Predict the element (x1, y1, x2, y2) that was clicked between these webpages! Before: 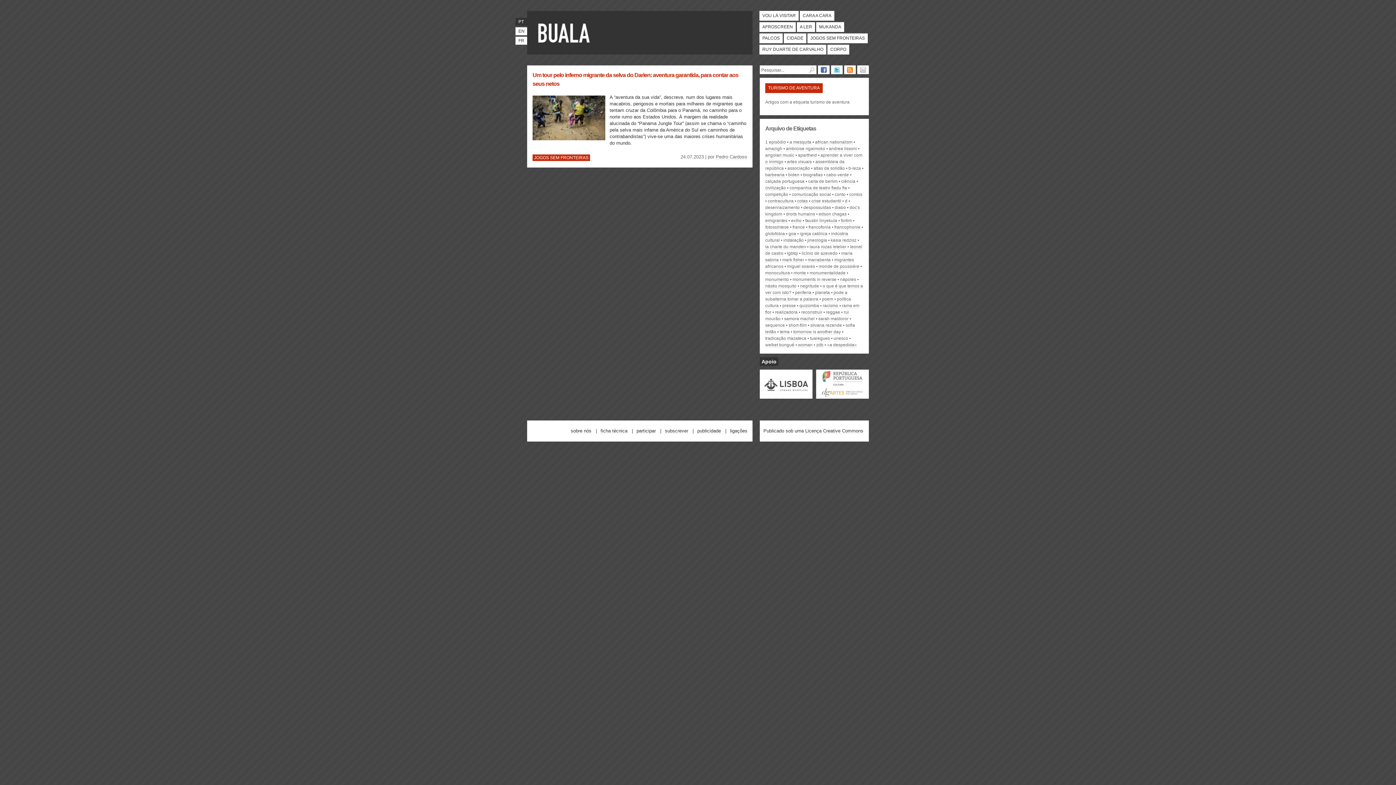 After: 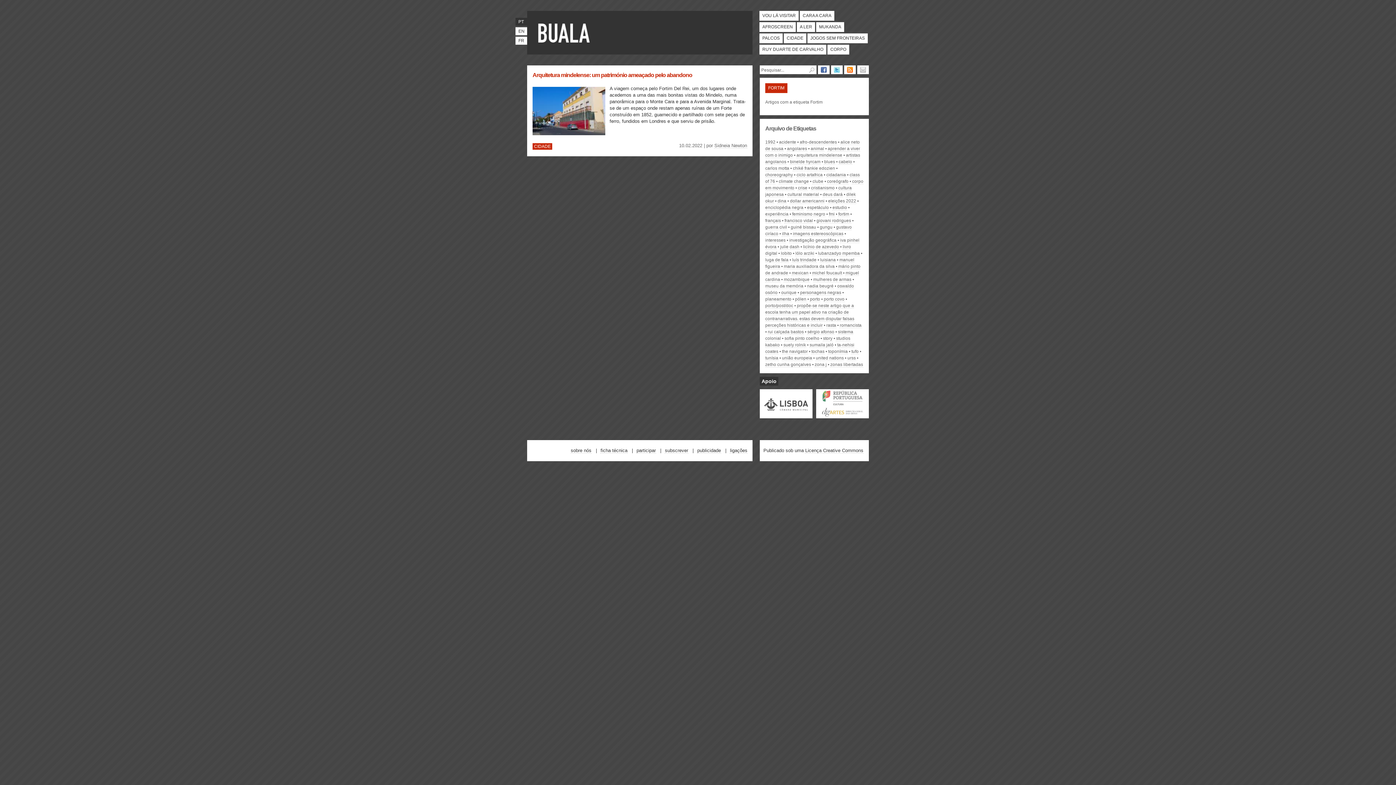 Action: label: fortim bbox: (840, 218, 852, 223)